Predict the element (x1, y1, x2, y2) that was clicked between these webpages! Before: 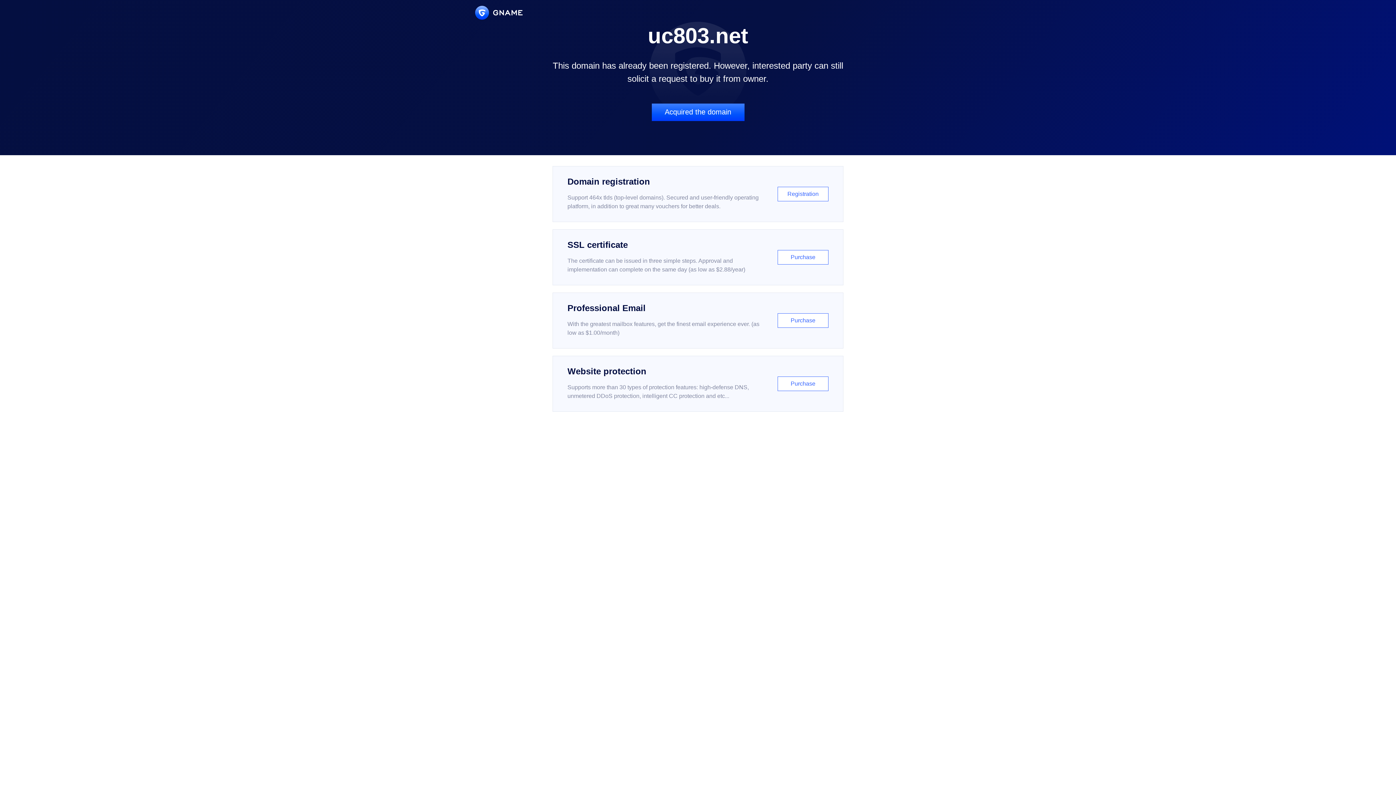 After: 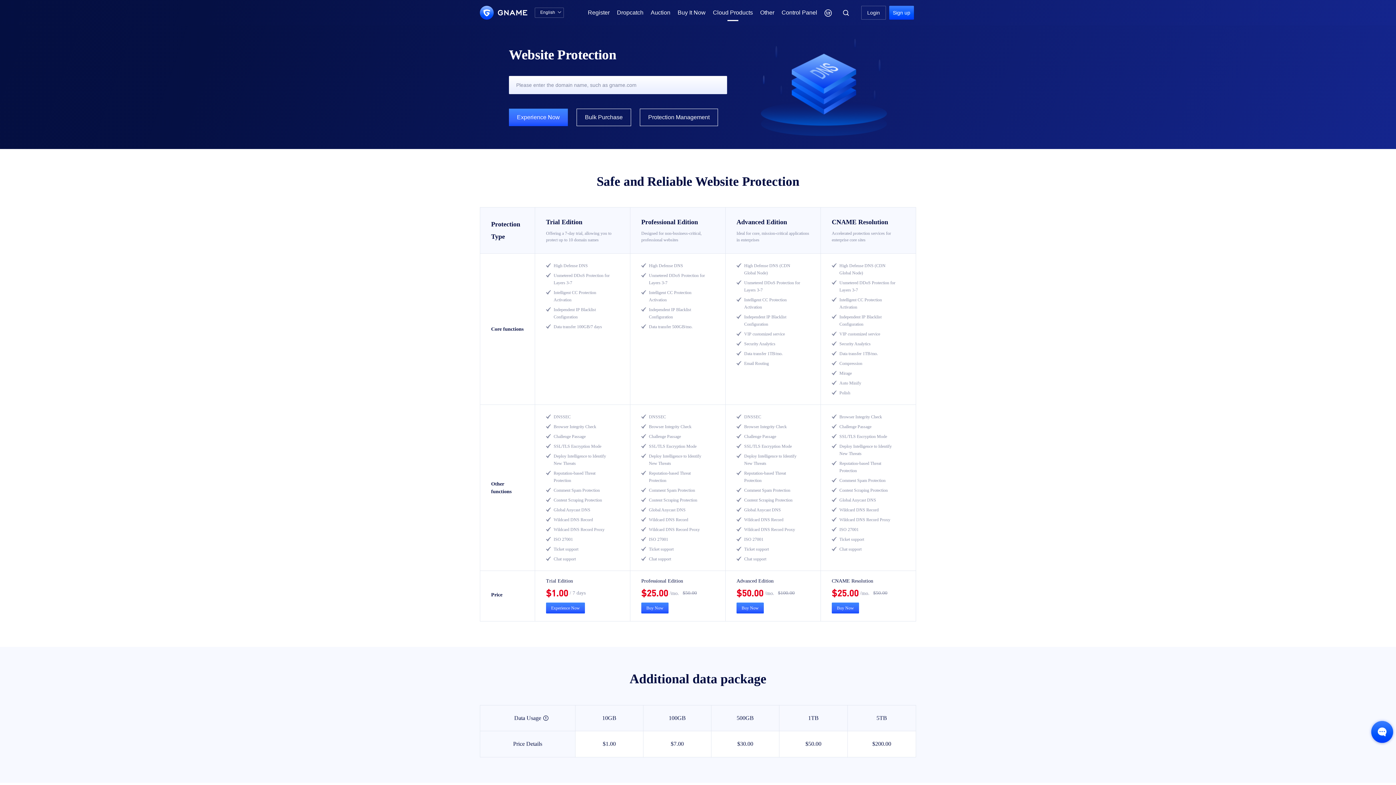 Action: bbox: (552, 356, 843, 412) label: Website protection

Supports more than 30 types of protection features: high-defense DNS, unmetered DDoS protection, intelligent CC protection and etc...

Purchase